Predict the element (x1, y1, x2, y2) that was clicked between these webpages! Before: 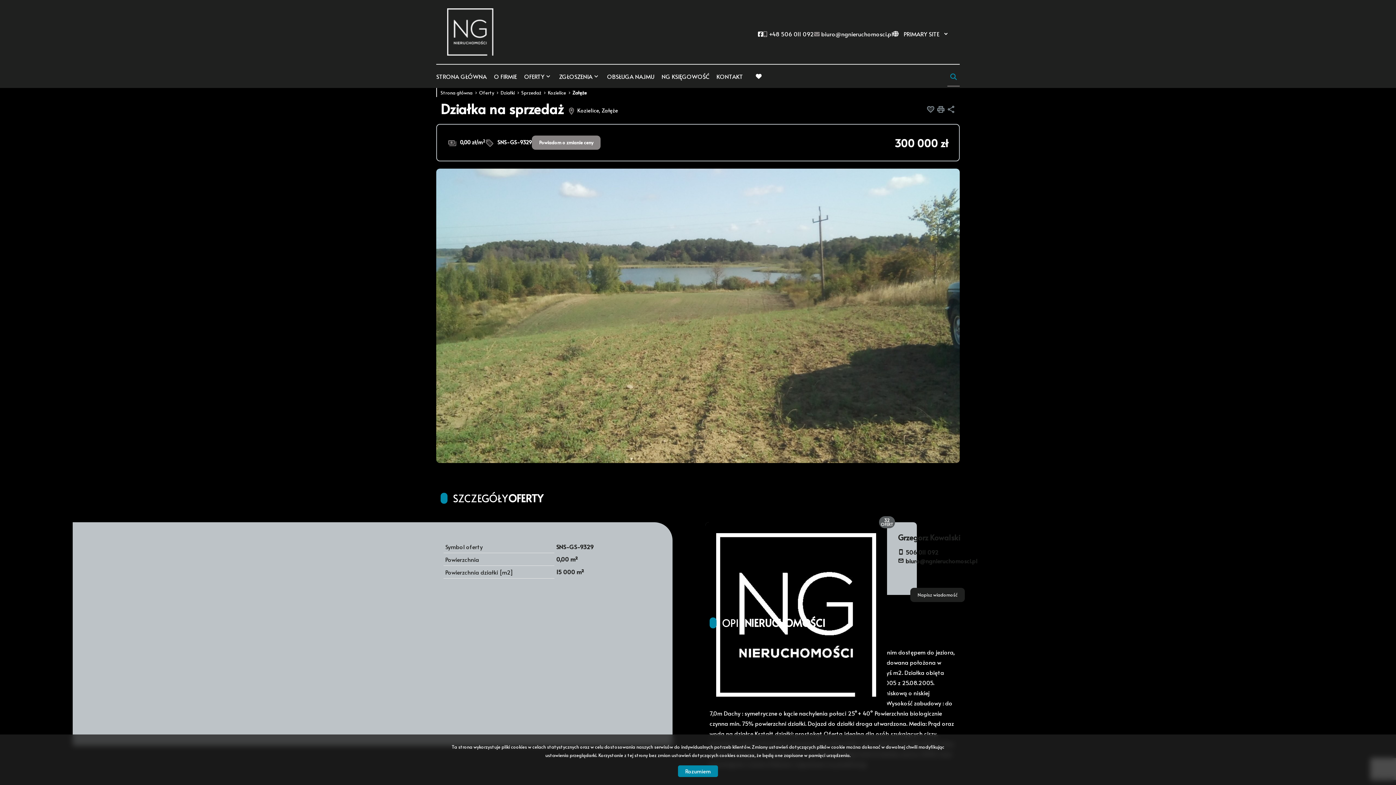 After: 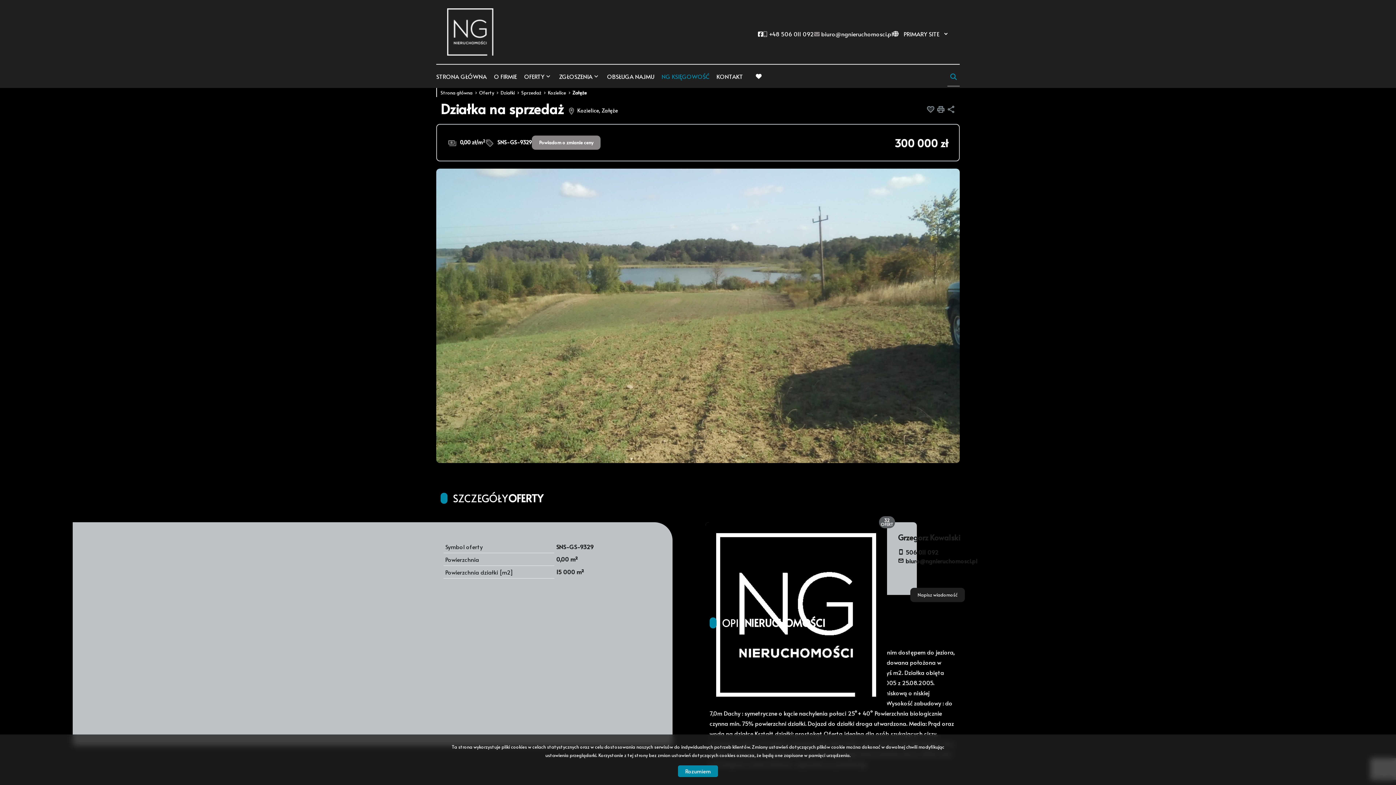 Action: bbox: (661, 71, 709, 81) label: NG KSIĘGOWOŚĆ